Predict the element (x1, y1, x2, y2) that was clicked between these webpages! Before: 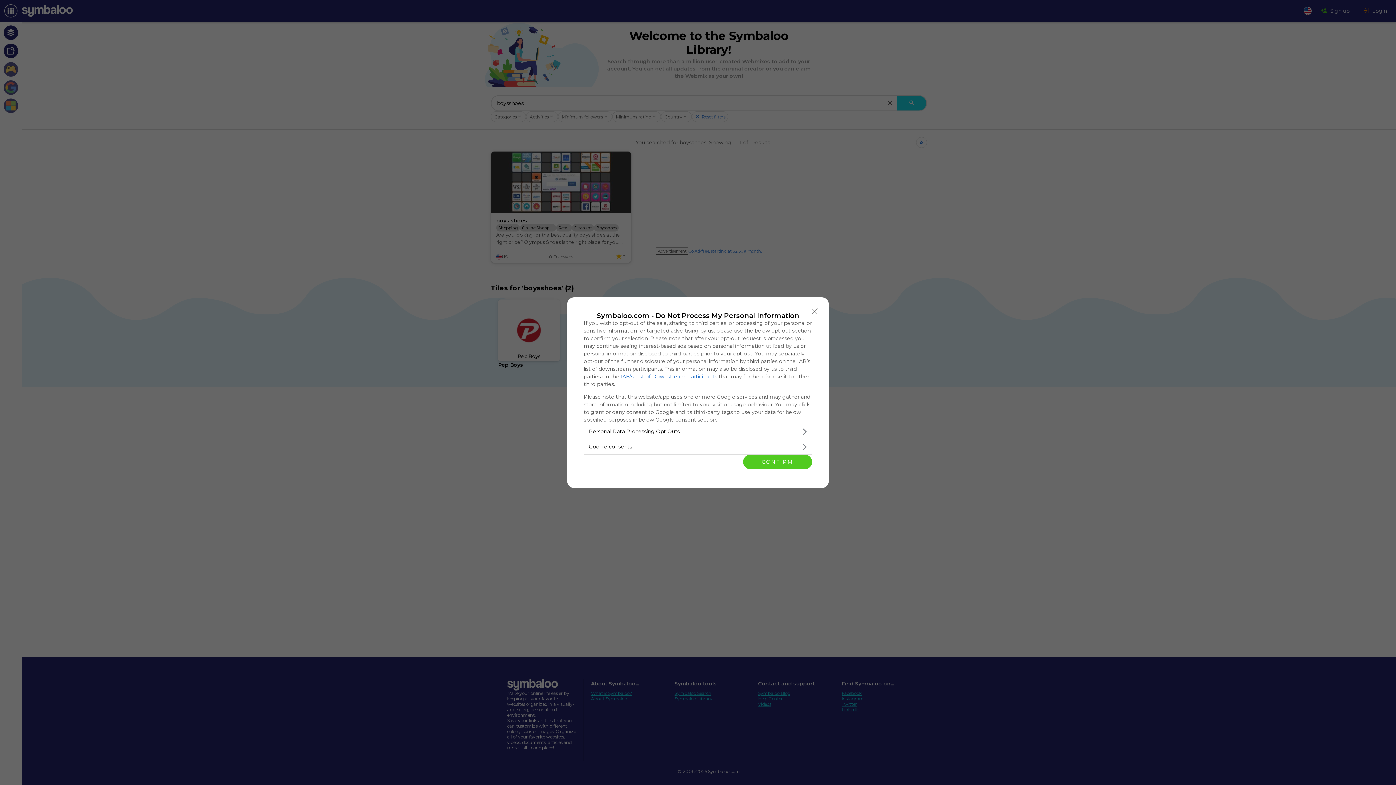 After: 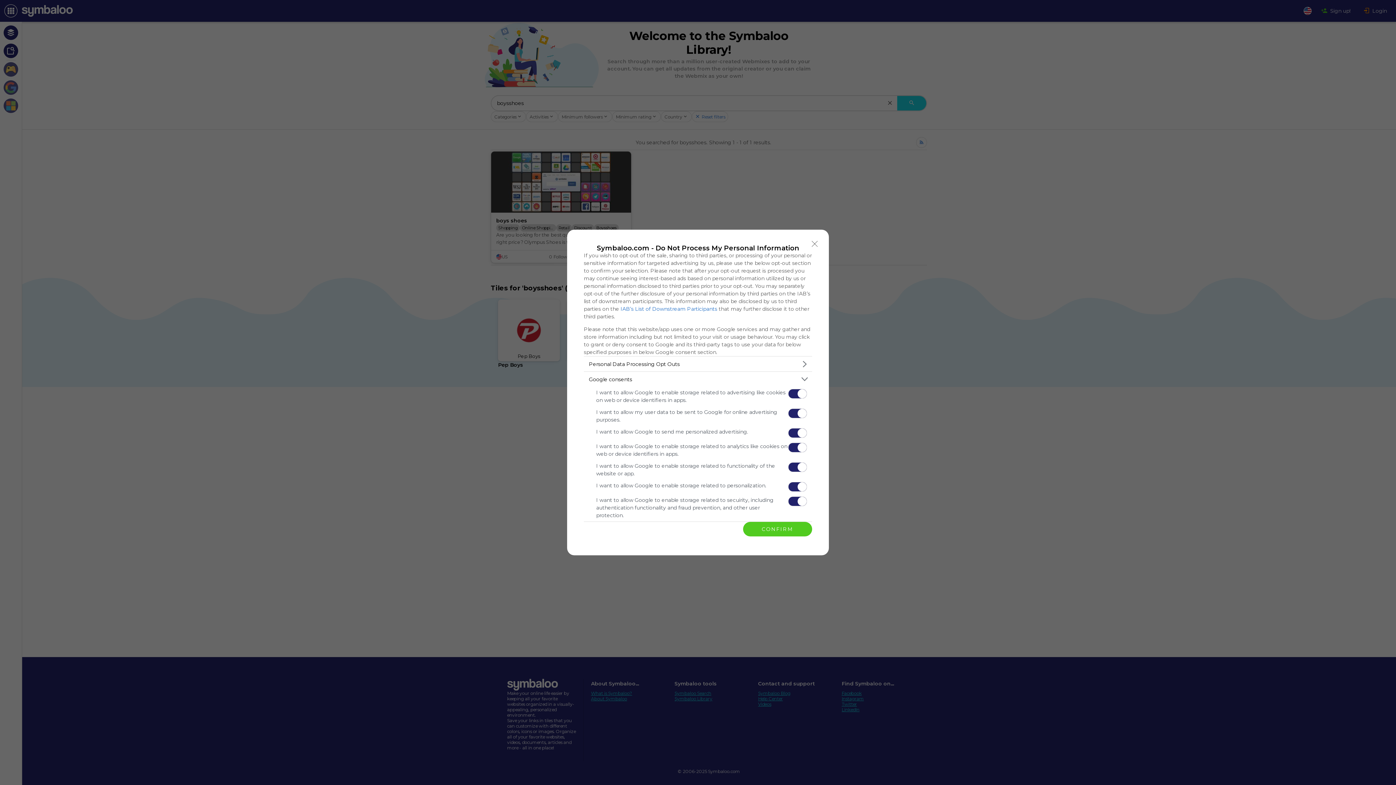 Action: label: Google consents bbox: (584, 439, 812, 454)